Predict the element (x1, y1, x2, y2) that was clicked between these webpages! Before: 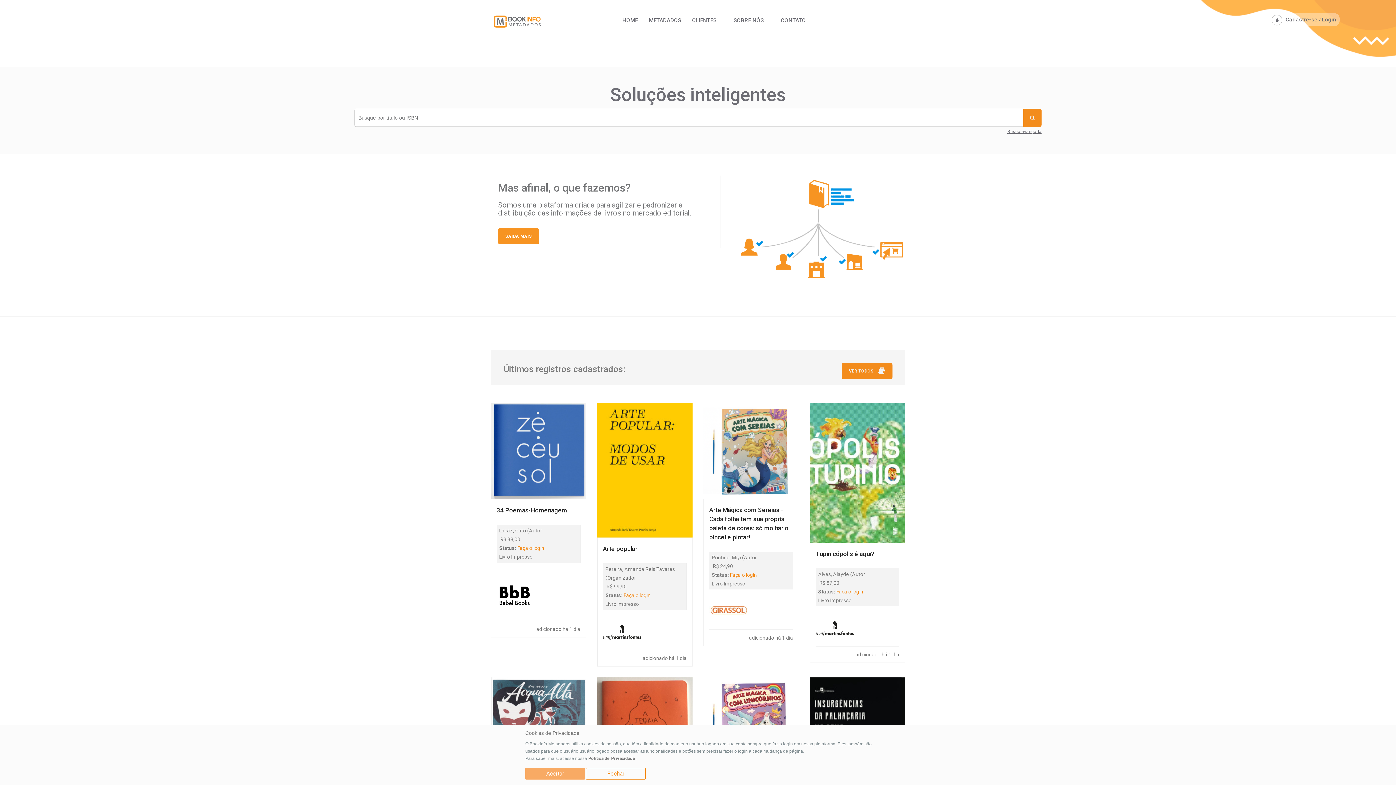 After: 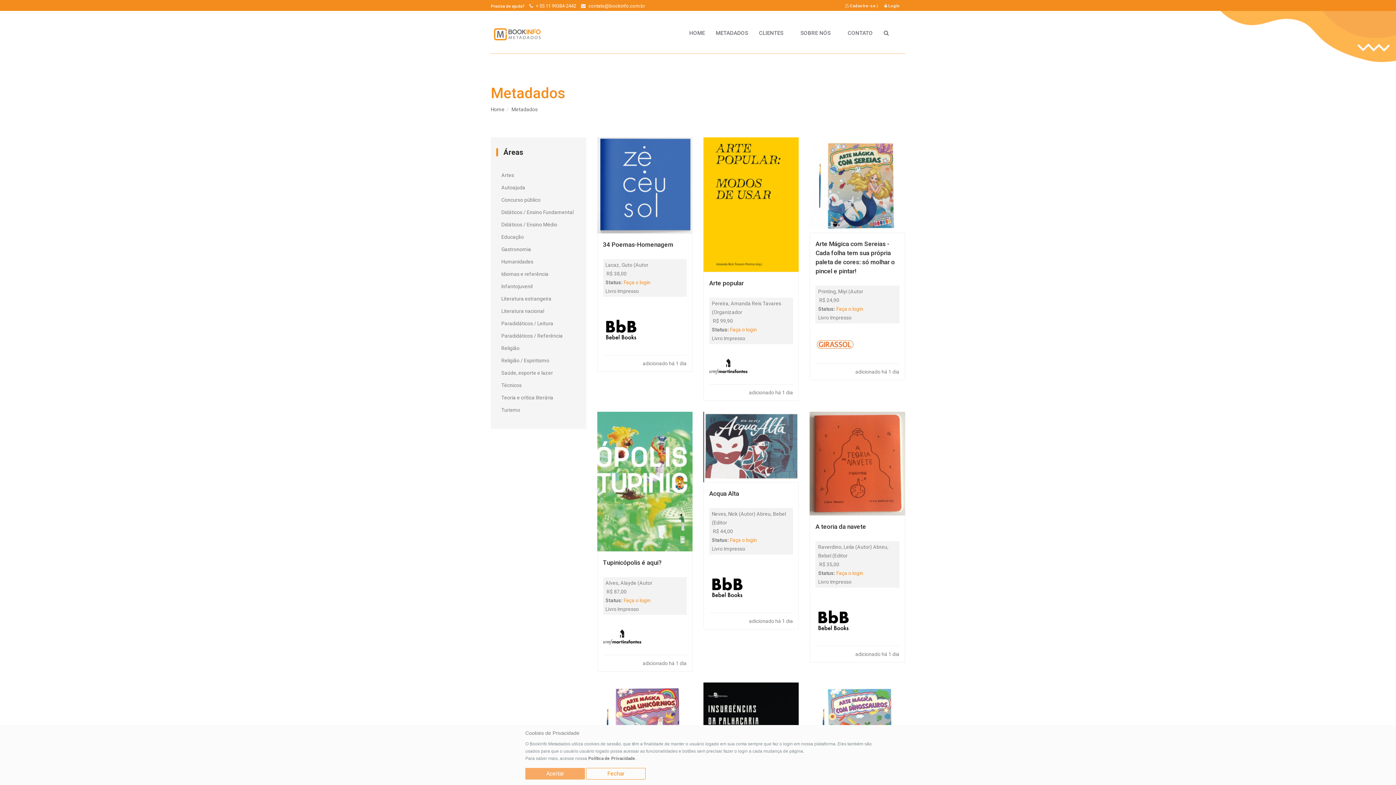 Action: bbox: (643, 11, 686, 29) label: METADADOS